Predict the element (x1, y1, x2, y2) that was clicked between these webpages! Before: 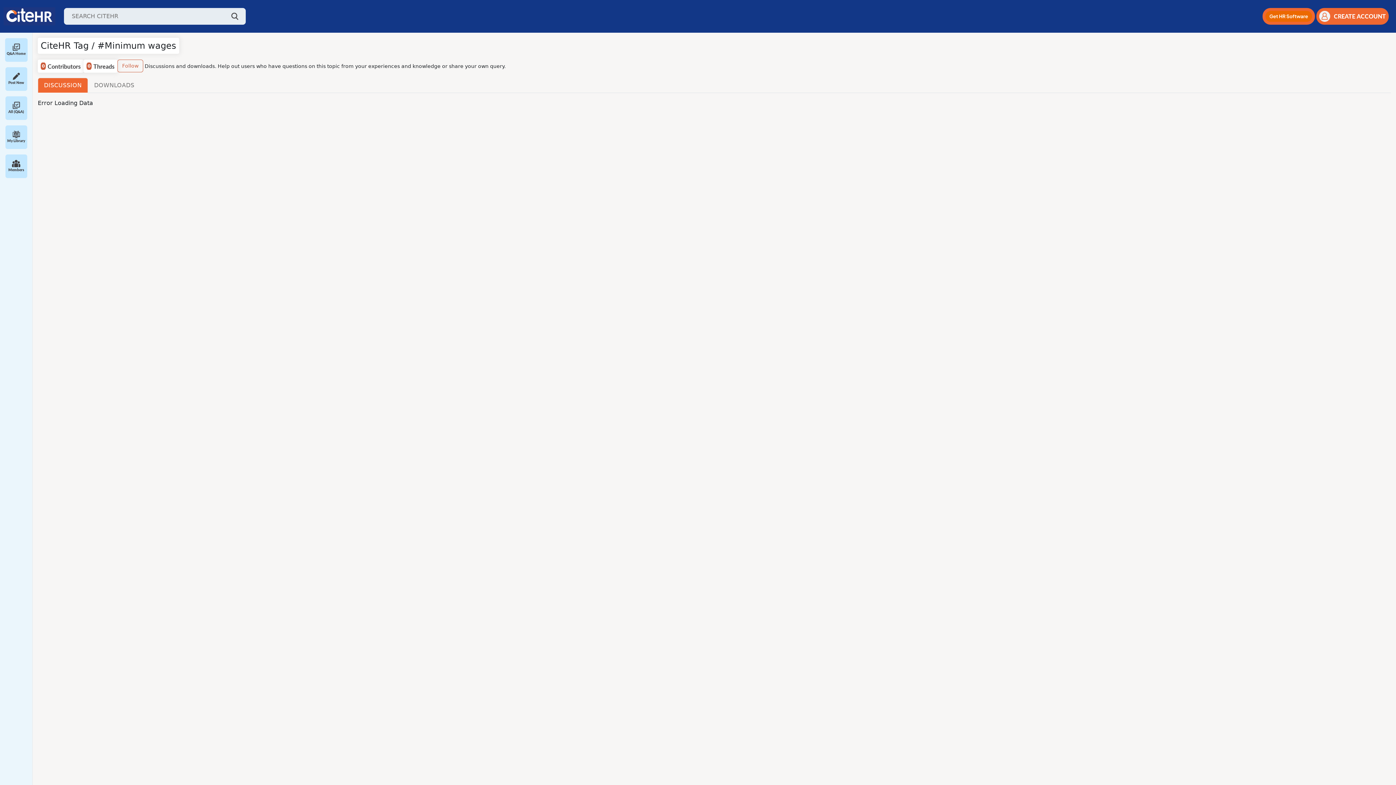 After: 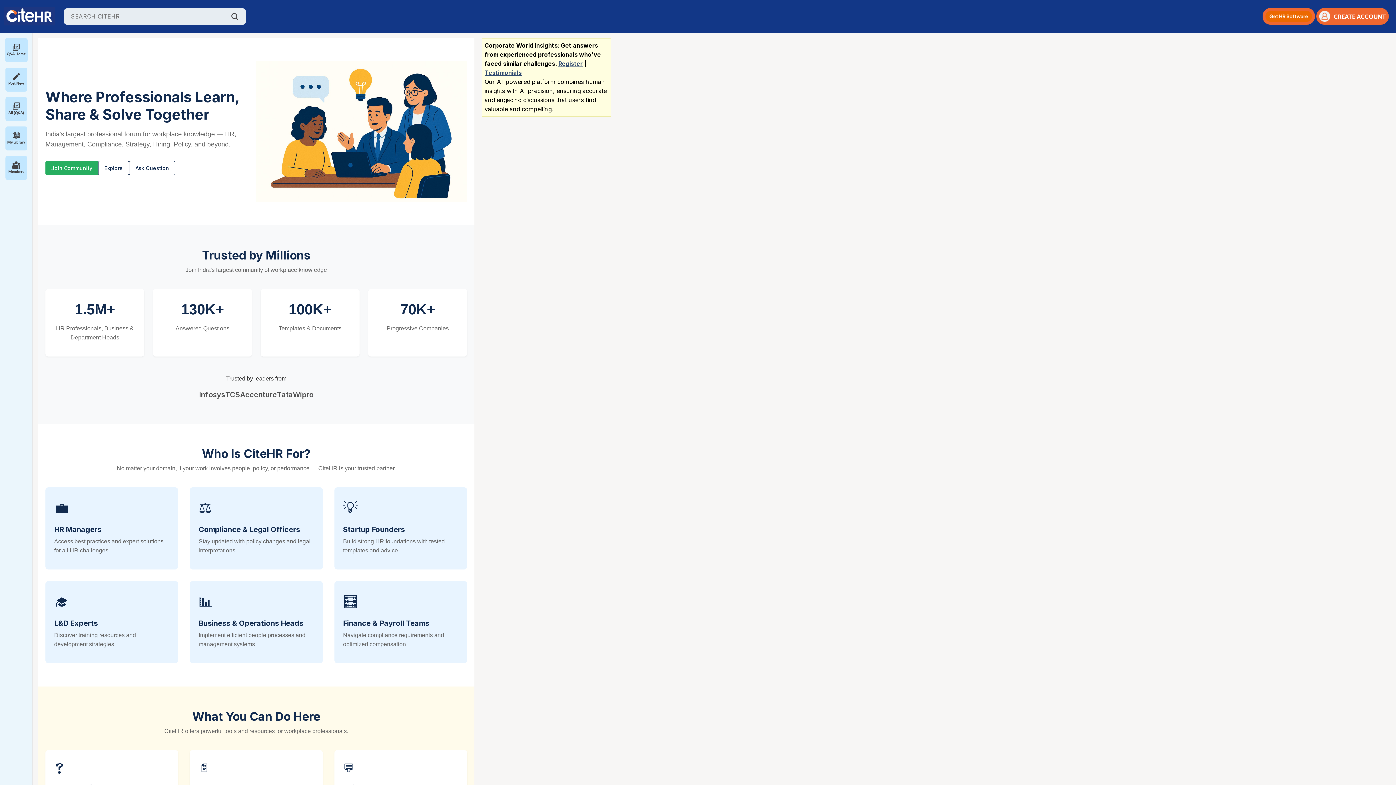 Action: bbox: (7, 7, 63, 25)